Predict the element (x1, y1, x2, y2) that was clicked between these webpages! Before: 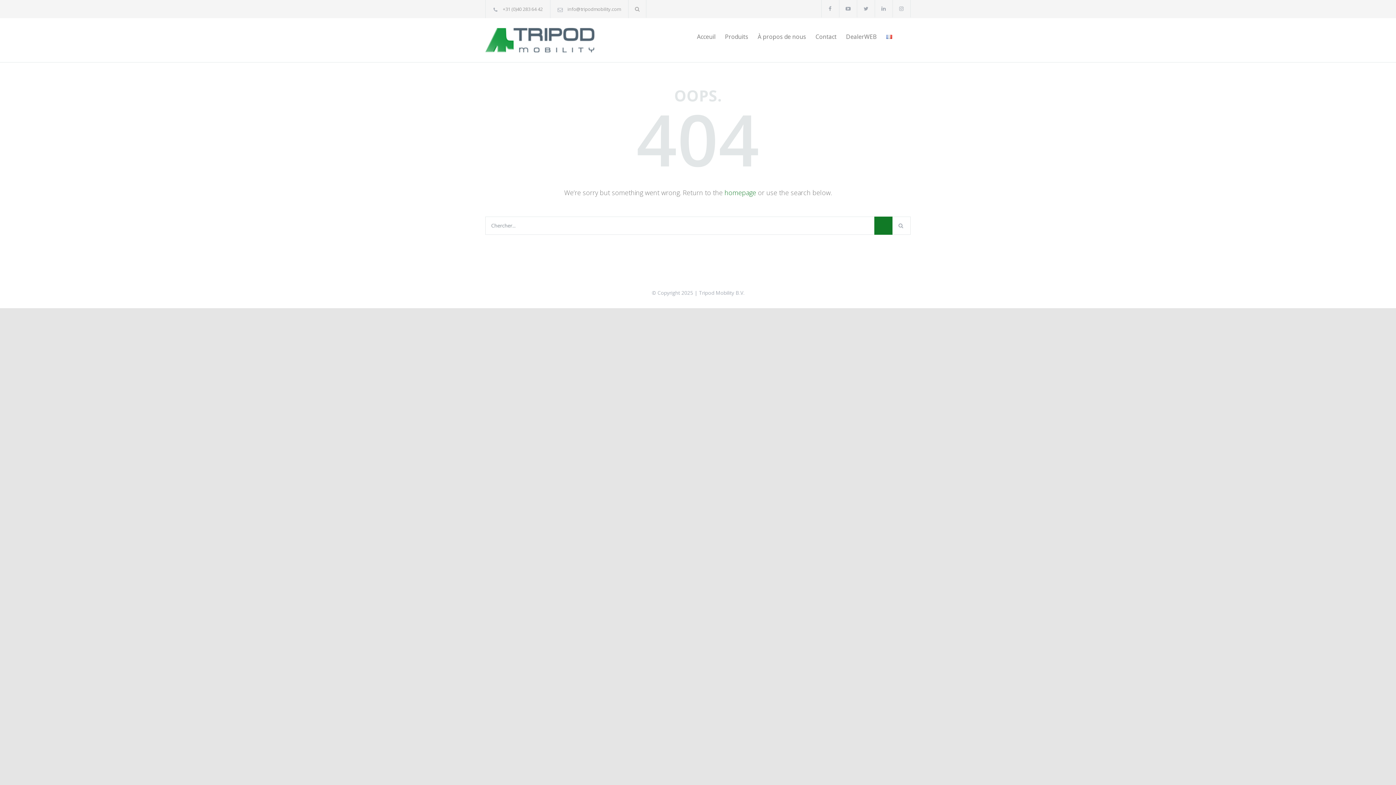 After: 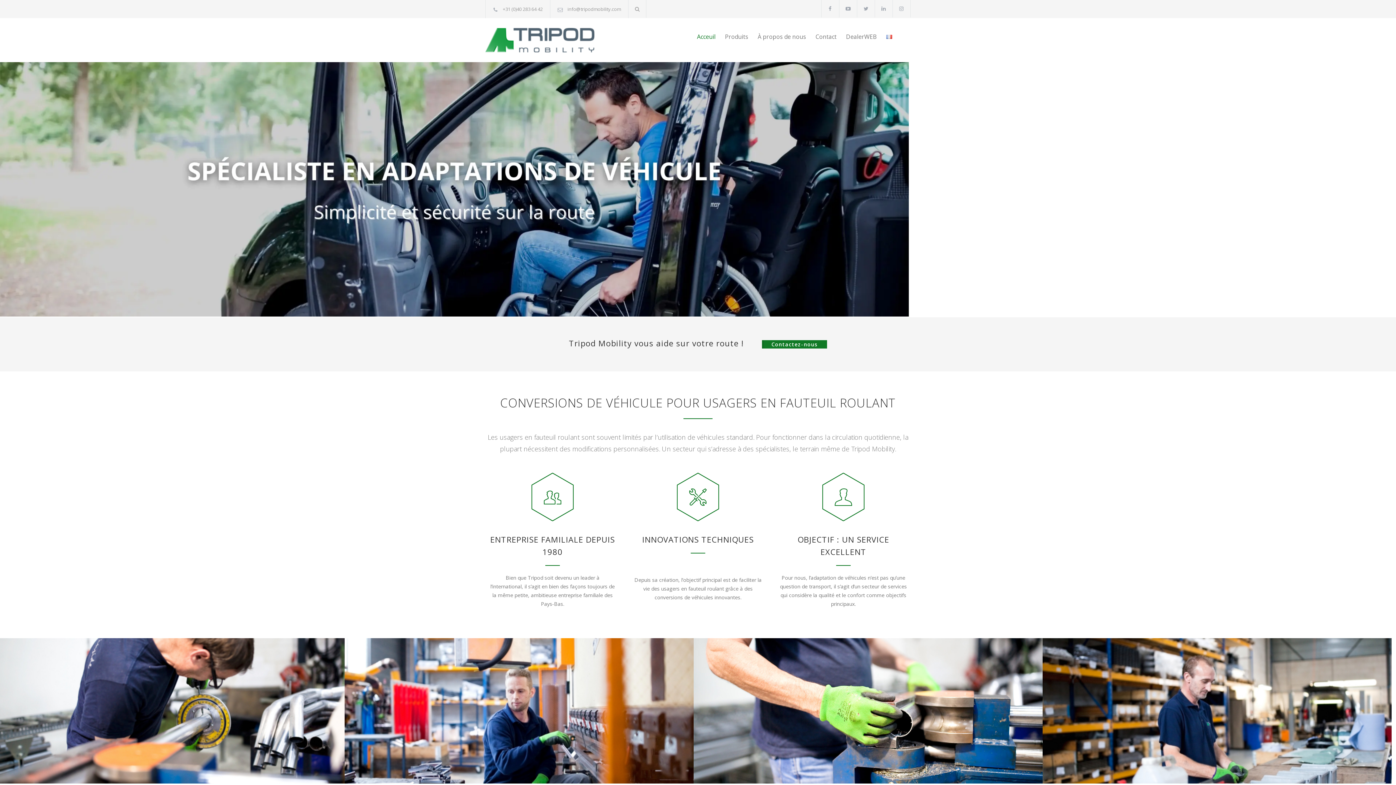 Action: label: Acceuil bbox: (697, 27, 715, 45)